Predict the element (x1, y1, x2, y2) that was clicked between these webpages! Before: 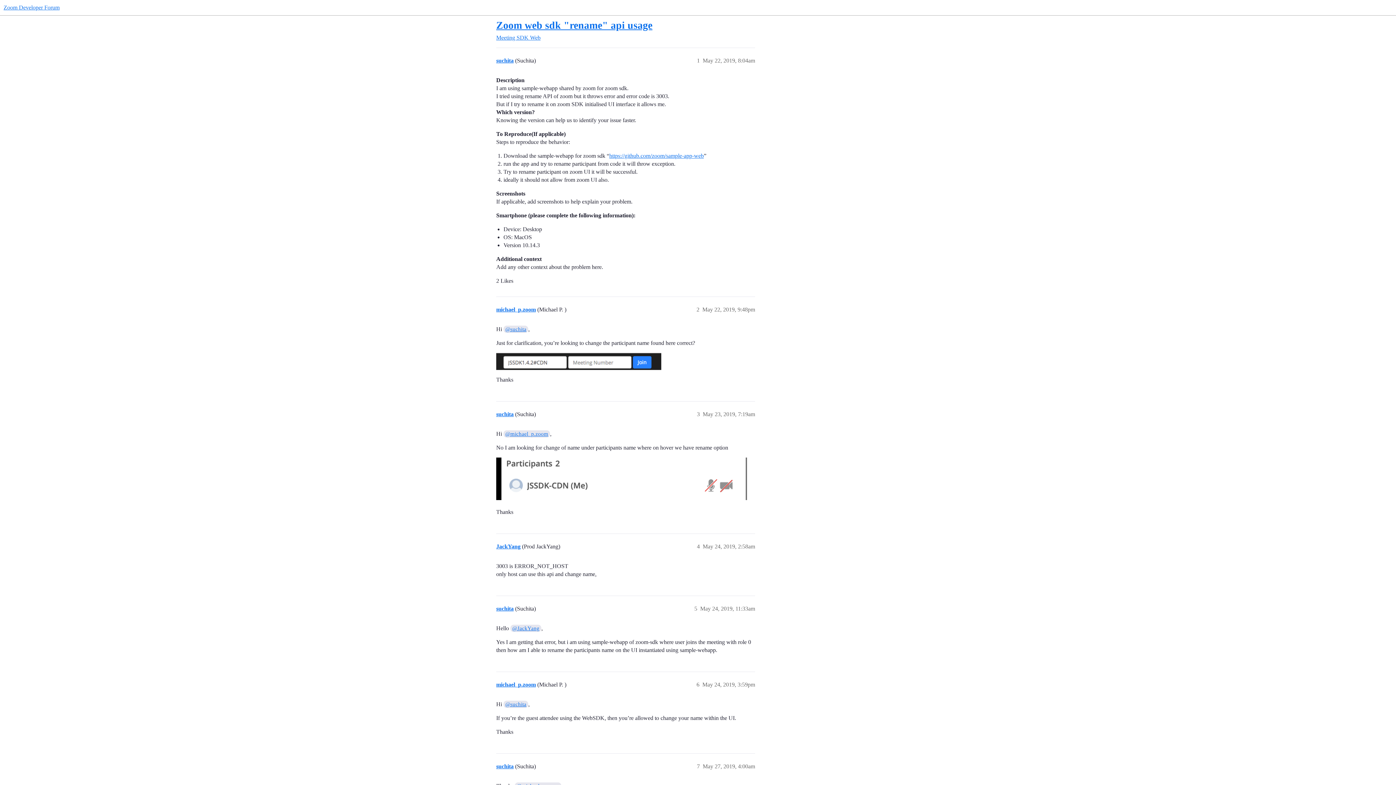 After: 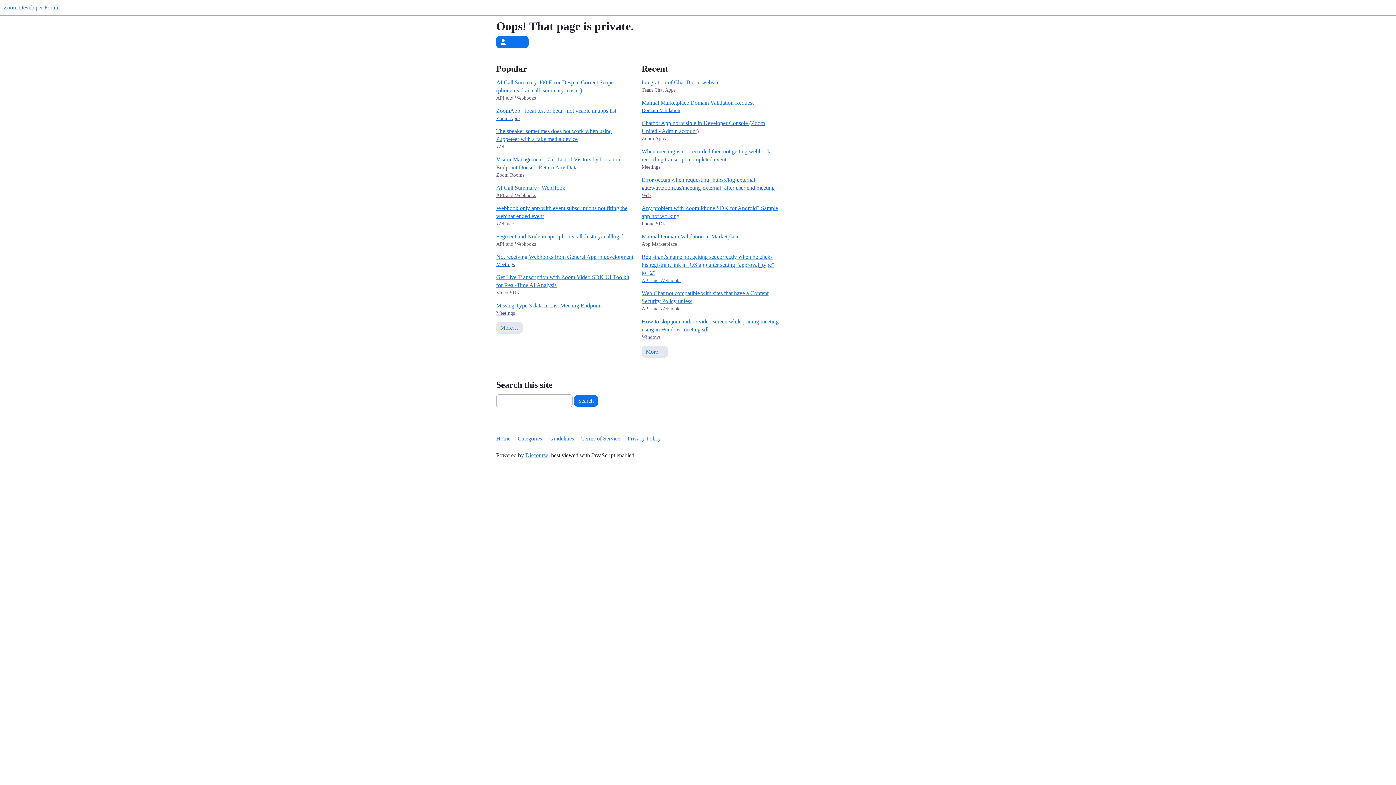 Action: bbox: (496, 411, 513, 417) label: suchita